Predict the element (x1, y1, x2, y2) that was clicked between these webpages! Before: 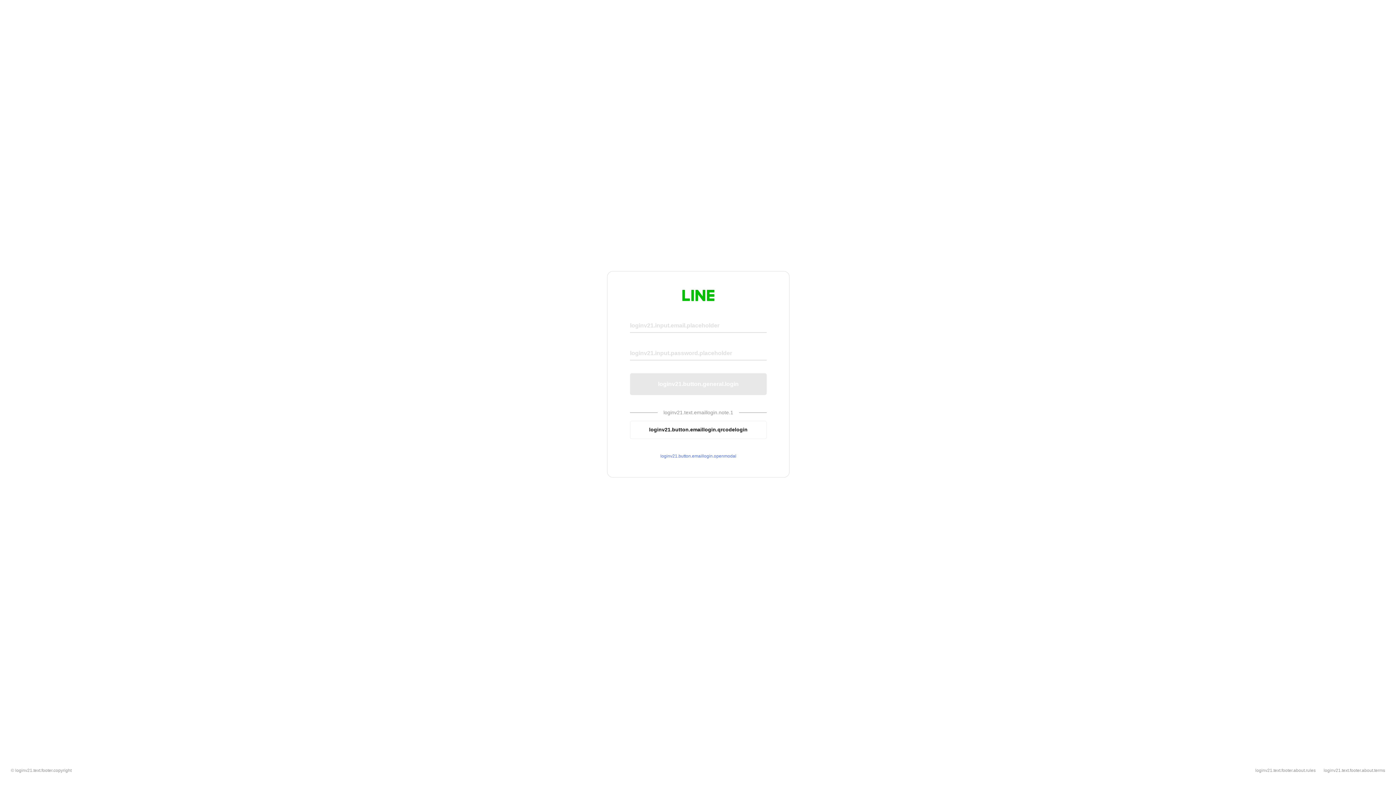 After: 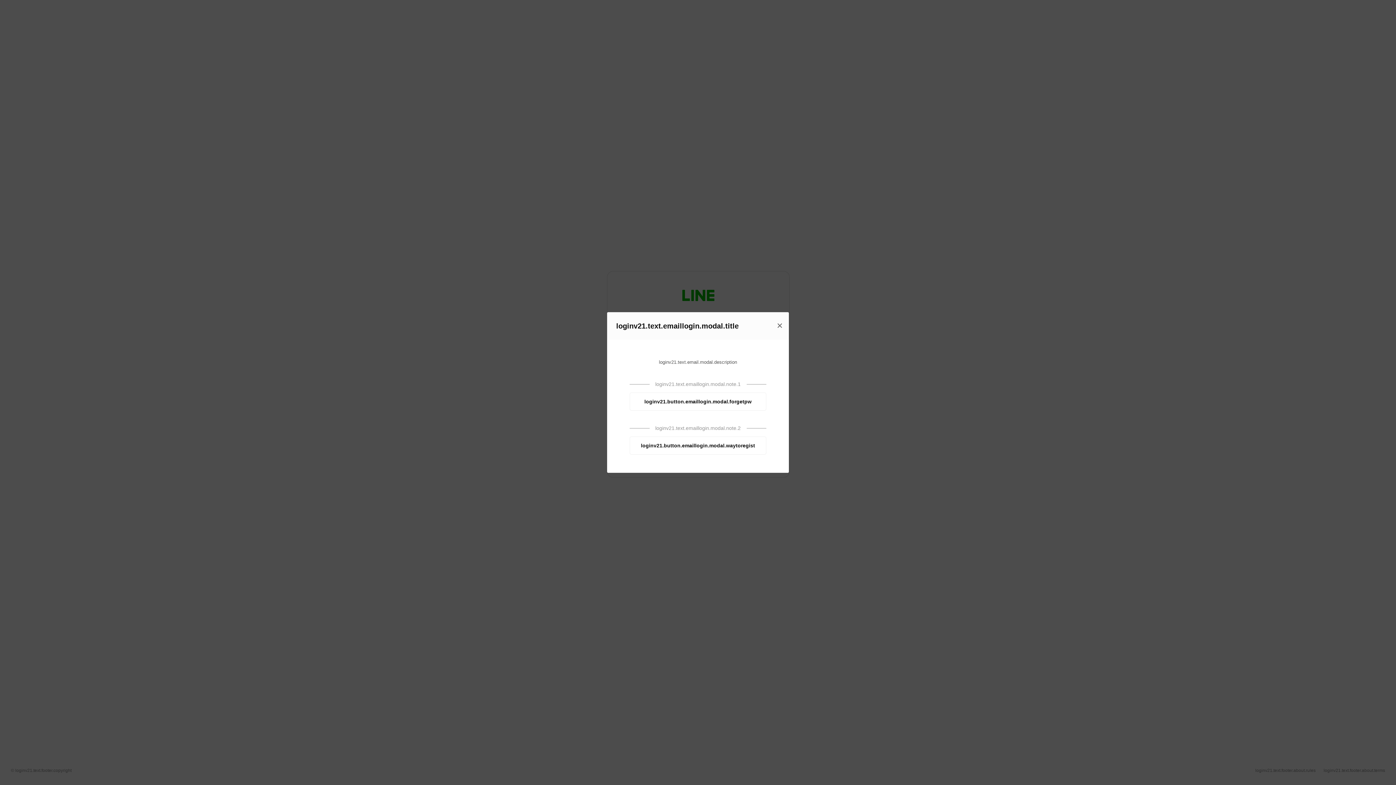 Action: bbox: (630, 453, 766, 459) label: loginv21.button.emaillogin.openmodal